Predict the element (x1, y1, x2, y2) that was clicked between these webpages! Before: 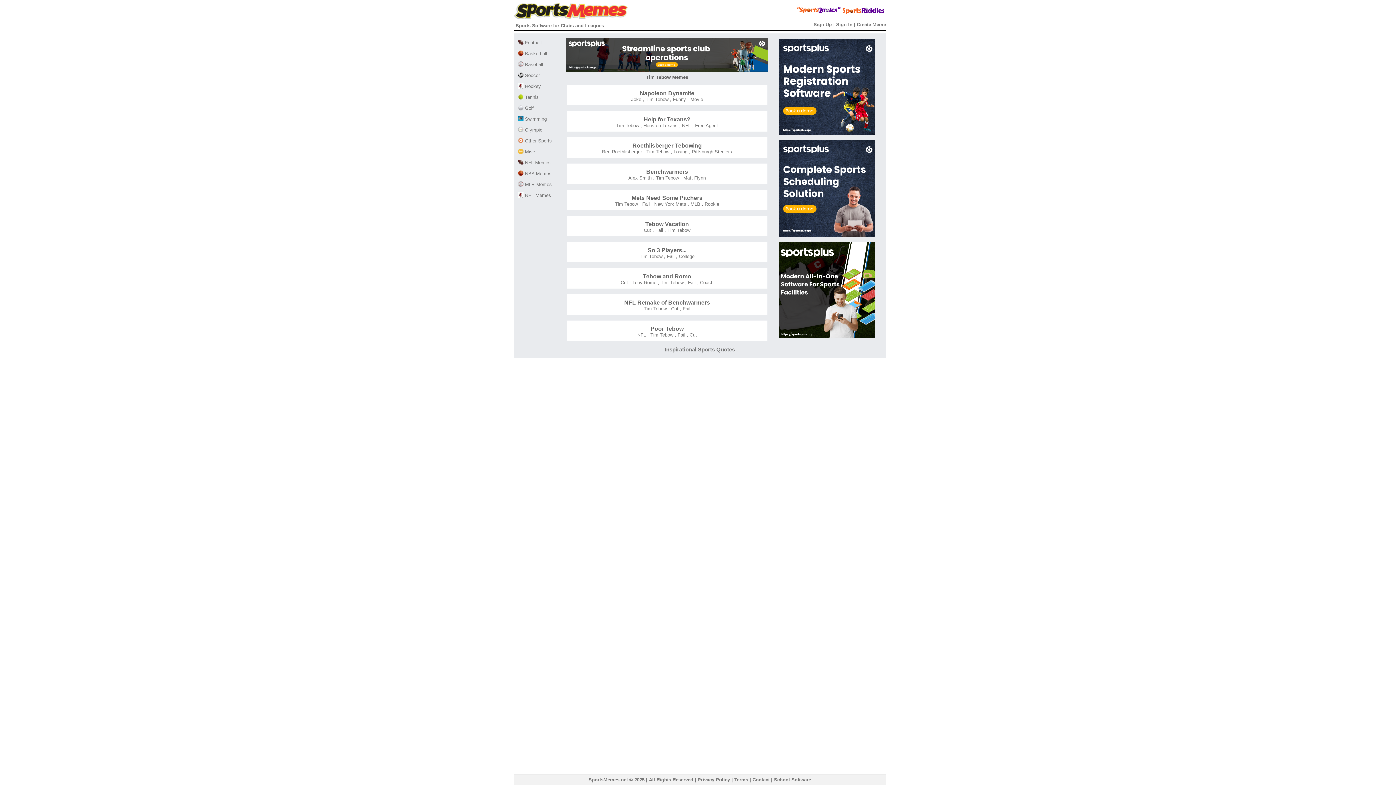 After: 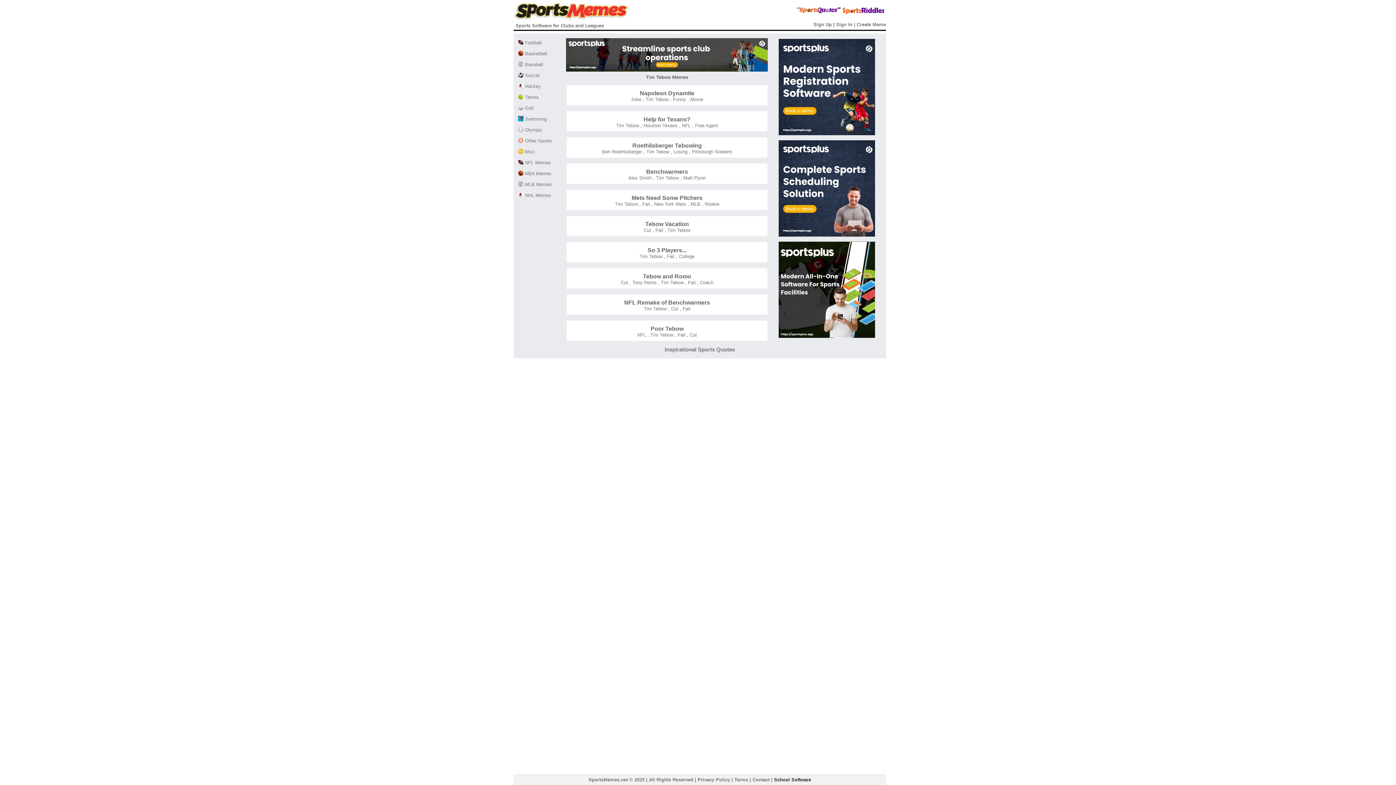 Action: label: School Software bbox: (774, 777, 811, 782)